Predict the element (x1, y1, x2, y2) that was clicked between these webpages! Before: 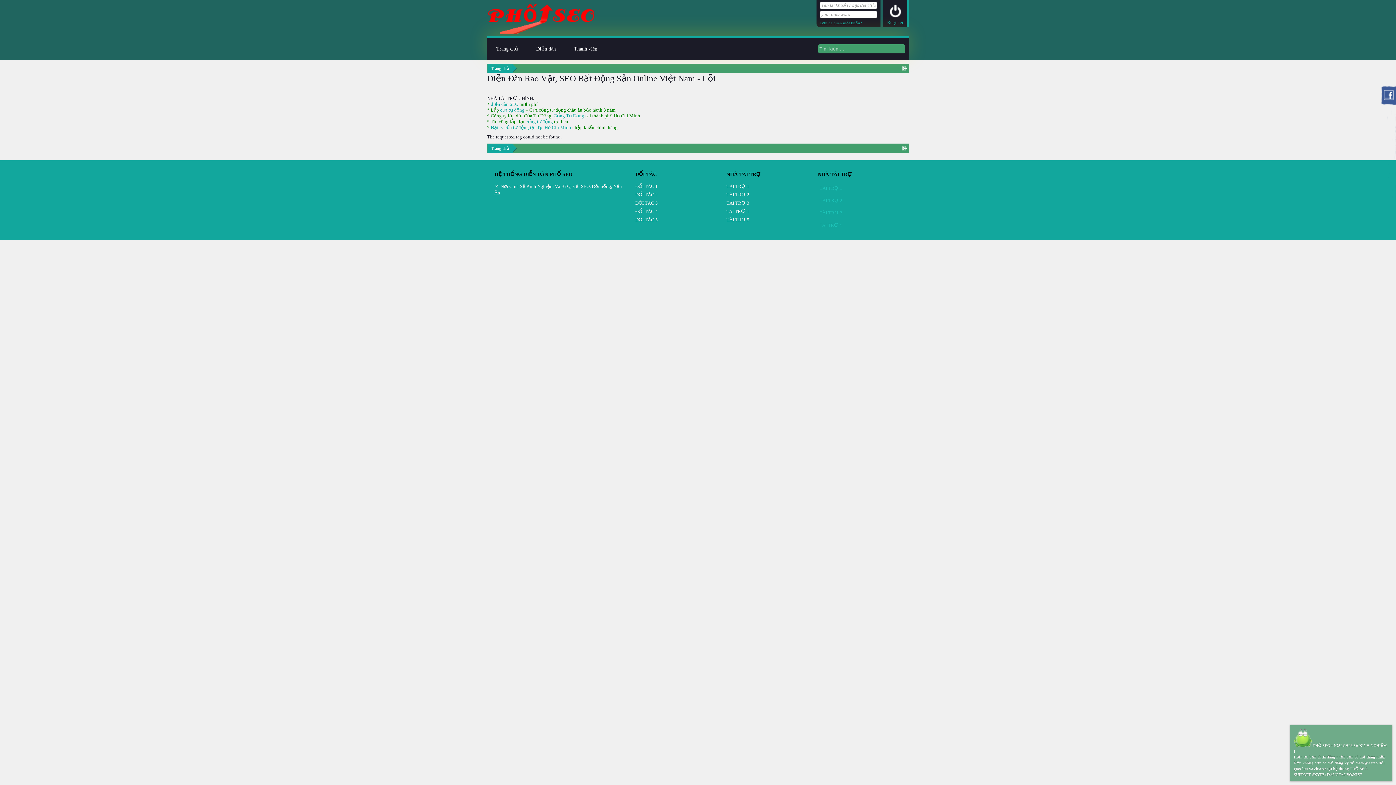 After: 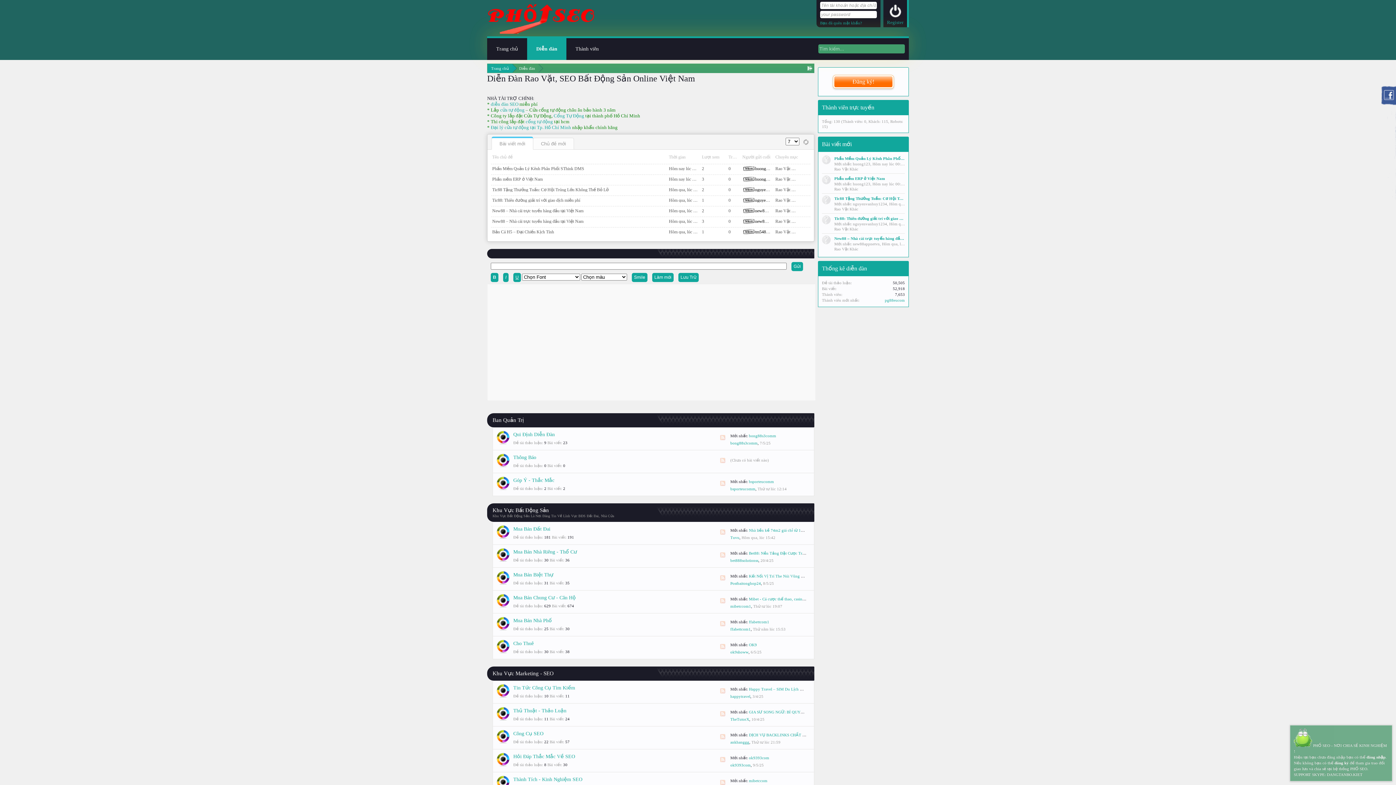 Action: label: TÀI TRỢ 3 bbox: (726, 200, 810, 208)